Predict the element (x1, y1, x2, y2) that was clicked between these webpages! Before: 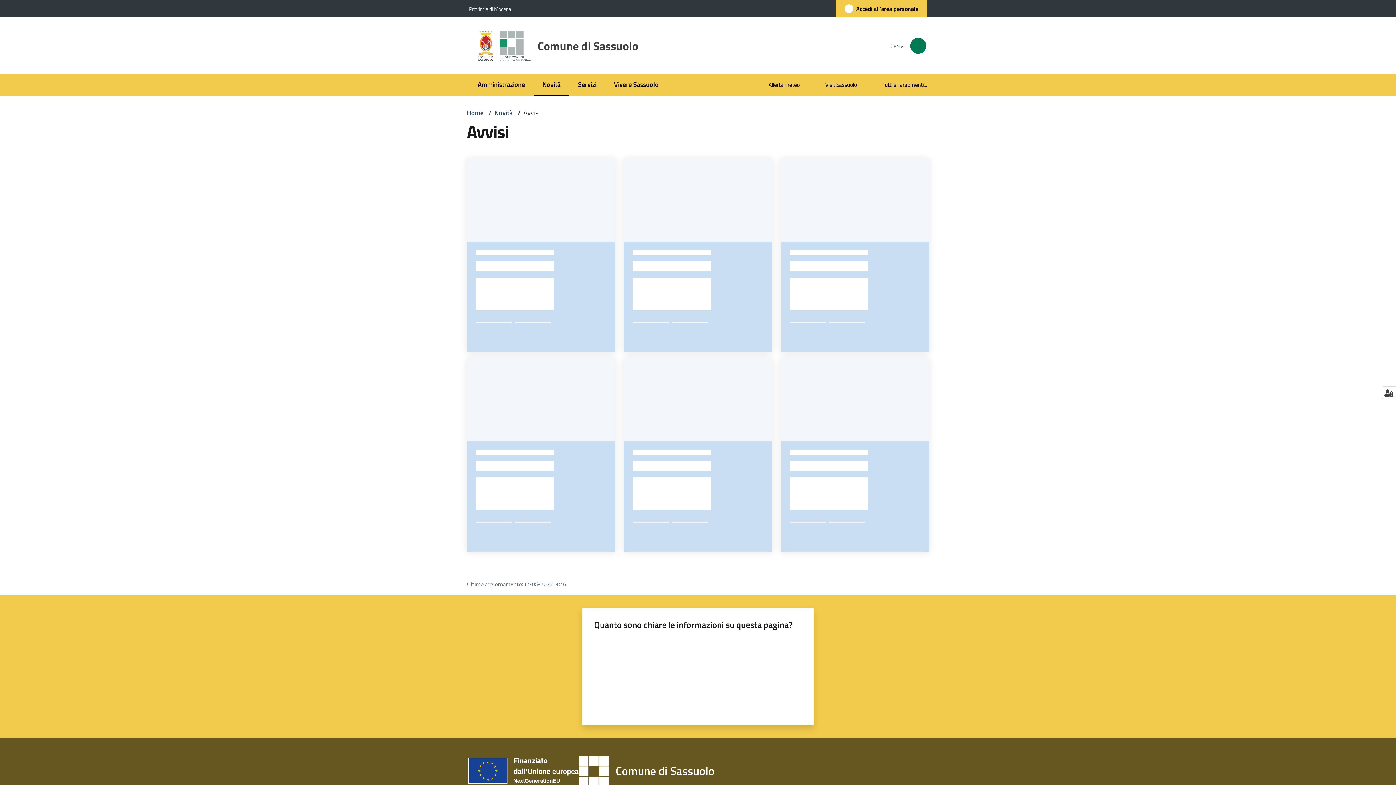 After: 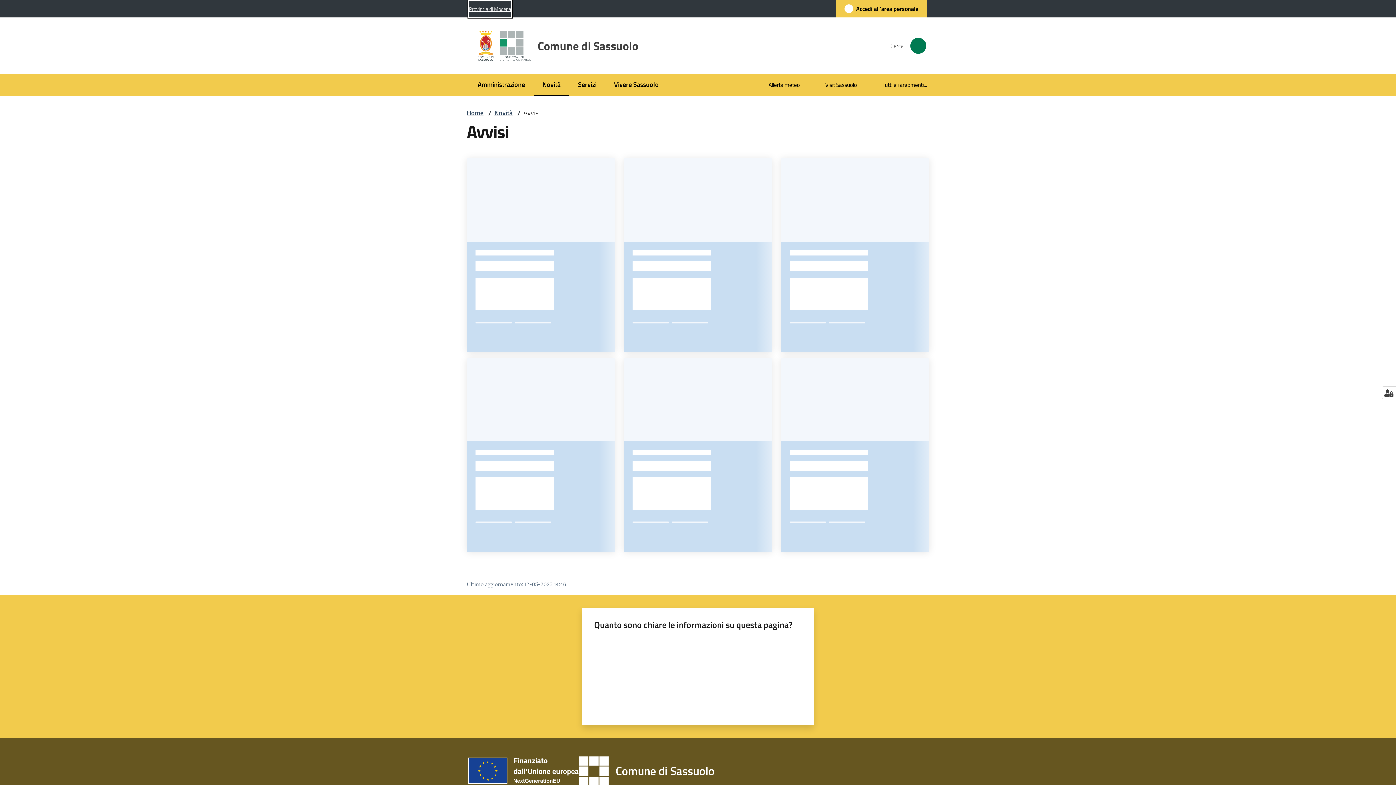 Action: label: Provincia di Modena bbox: (469, 0, 511, 16)